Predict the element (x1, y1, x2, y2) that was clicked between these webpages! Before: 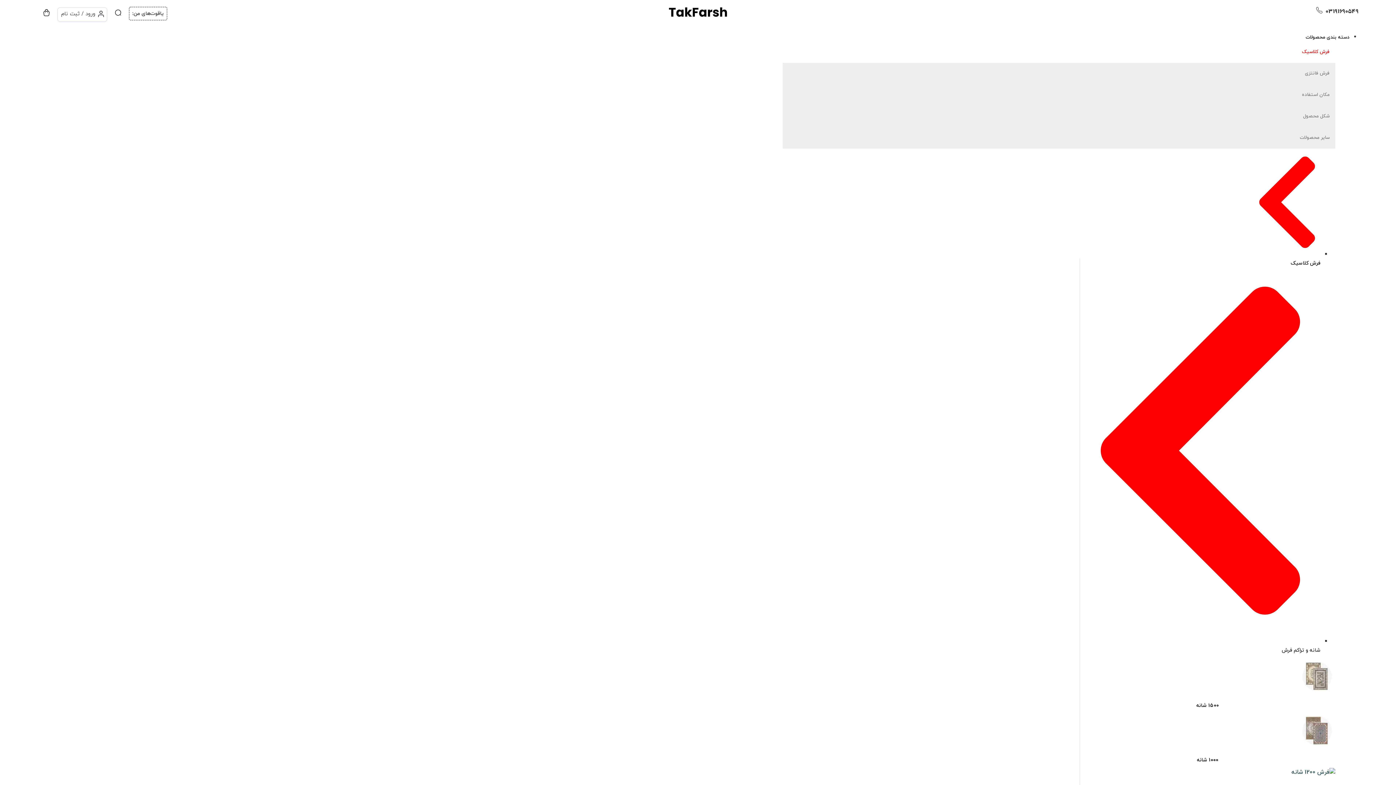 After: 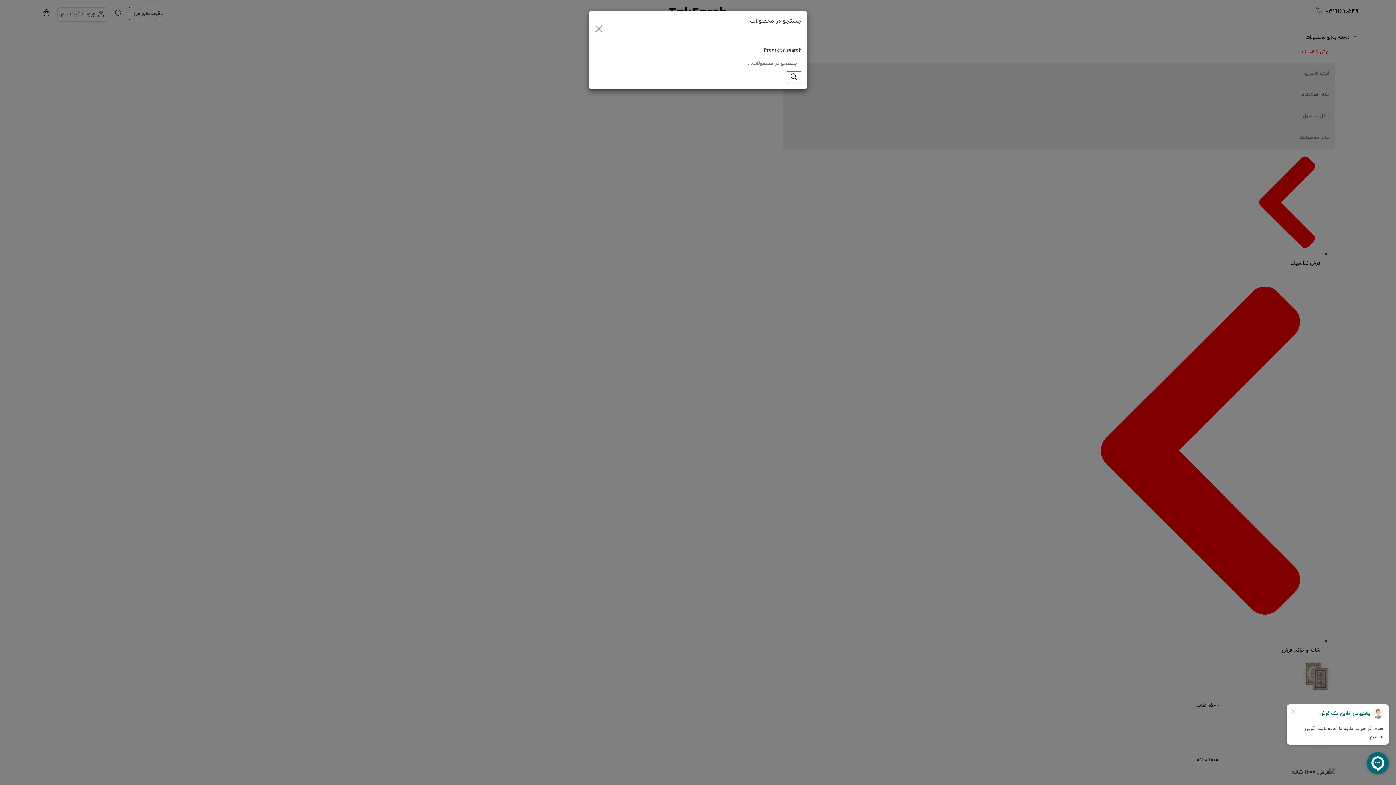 Action: bbox: (115, 9, 120, 17)